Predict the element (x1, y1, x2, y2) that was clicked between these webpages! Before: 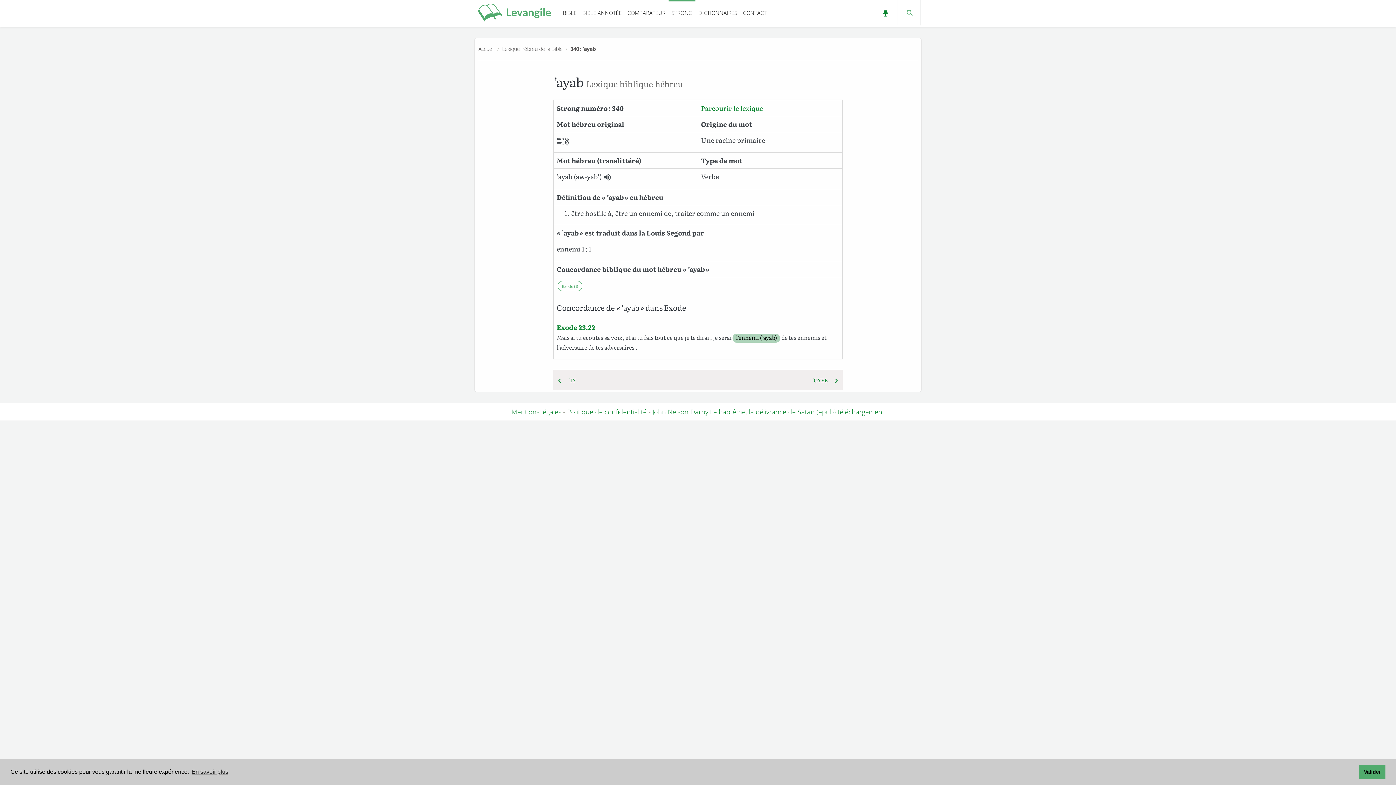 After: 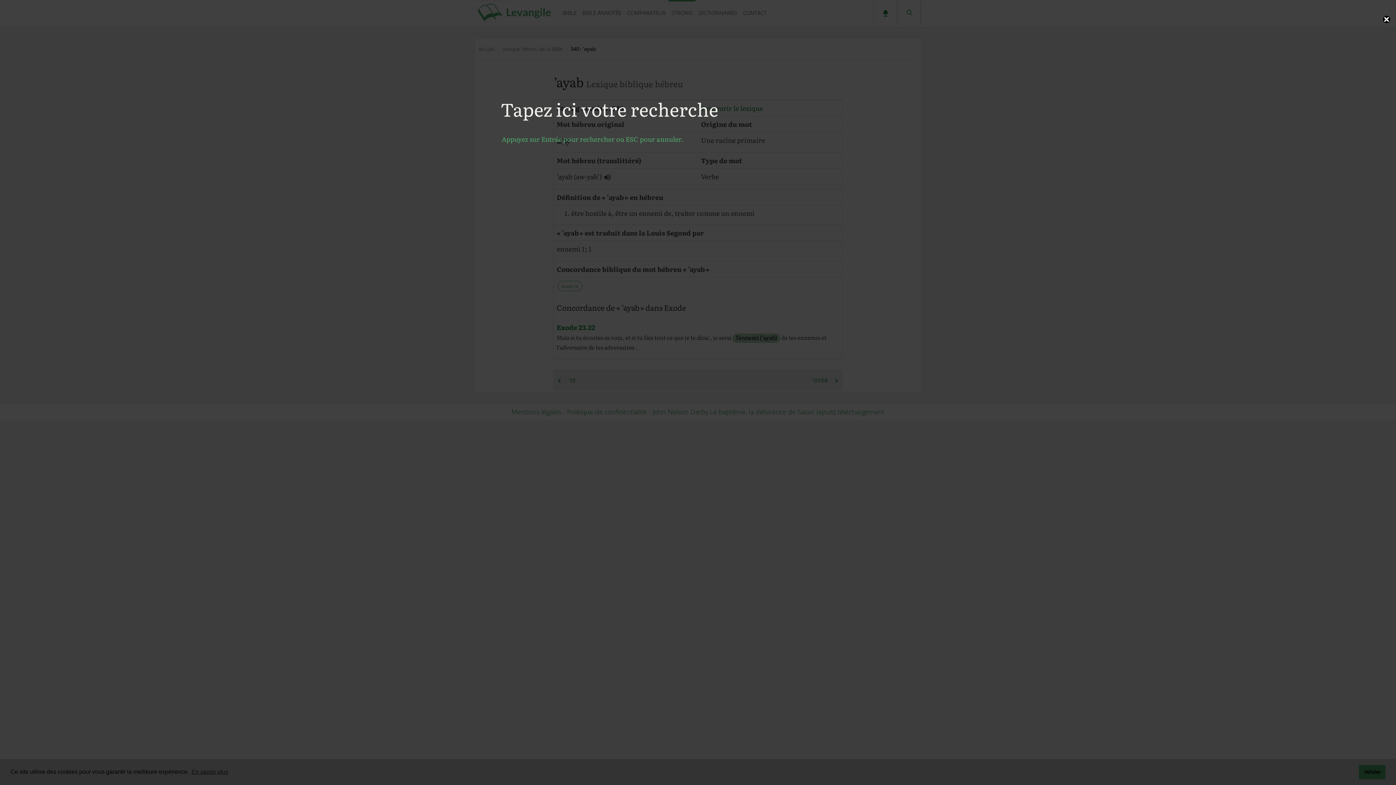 Action: label: Faire une recherche dans la Bible bbox: (897, 0, 920, 25)